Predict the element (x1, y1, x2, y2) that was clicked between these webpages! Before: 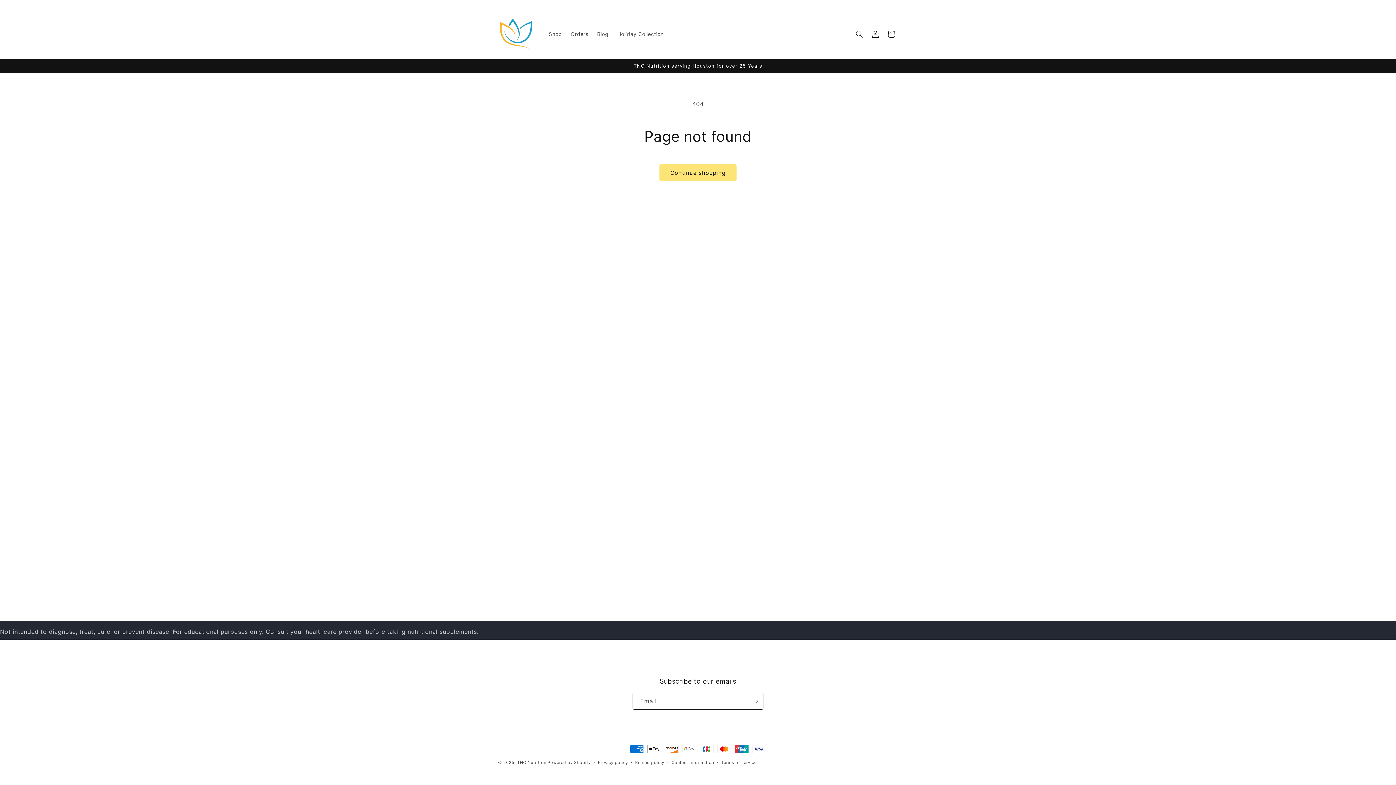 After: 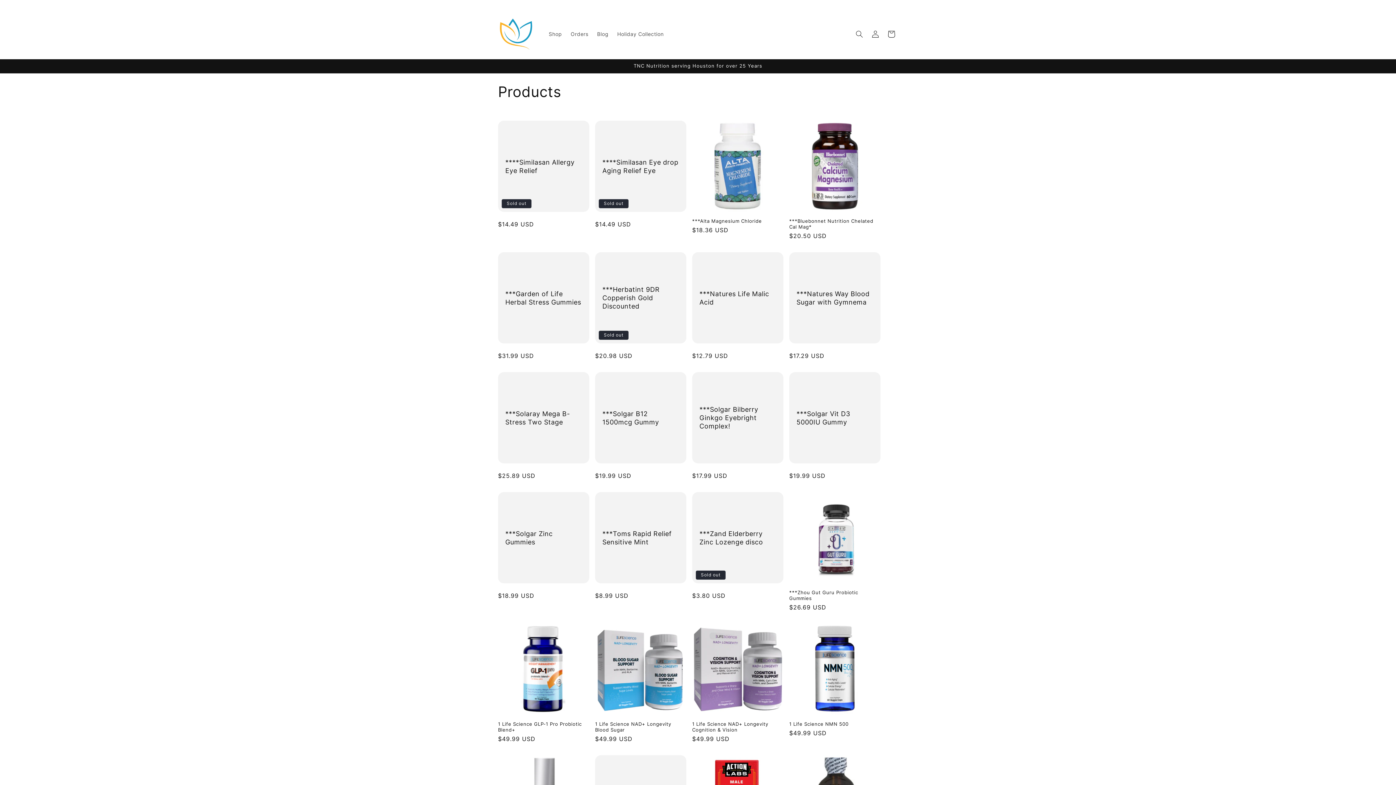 Action: label: Continue shopping bbox: (659, 164, 736, 181)